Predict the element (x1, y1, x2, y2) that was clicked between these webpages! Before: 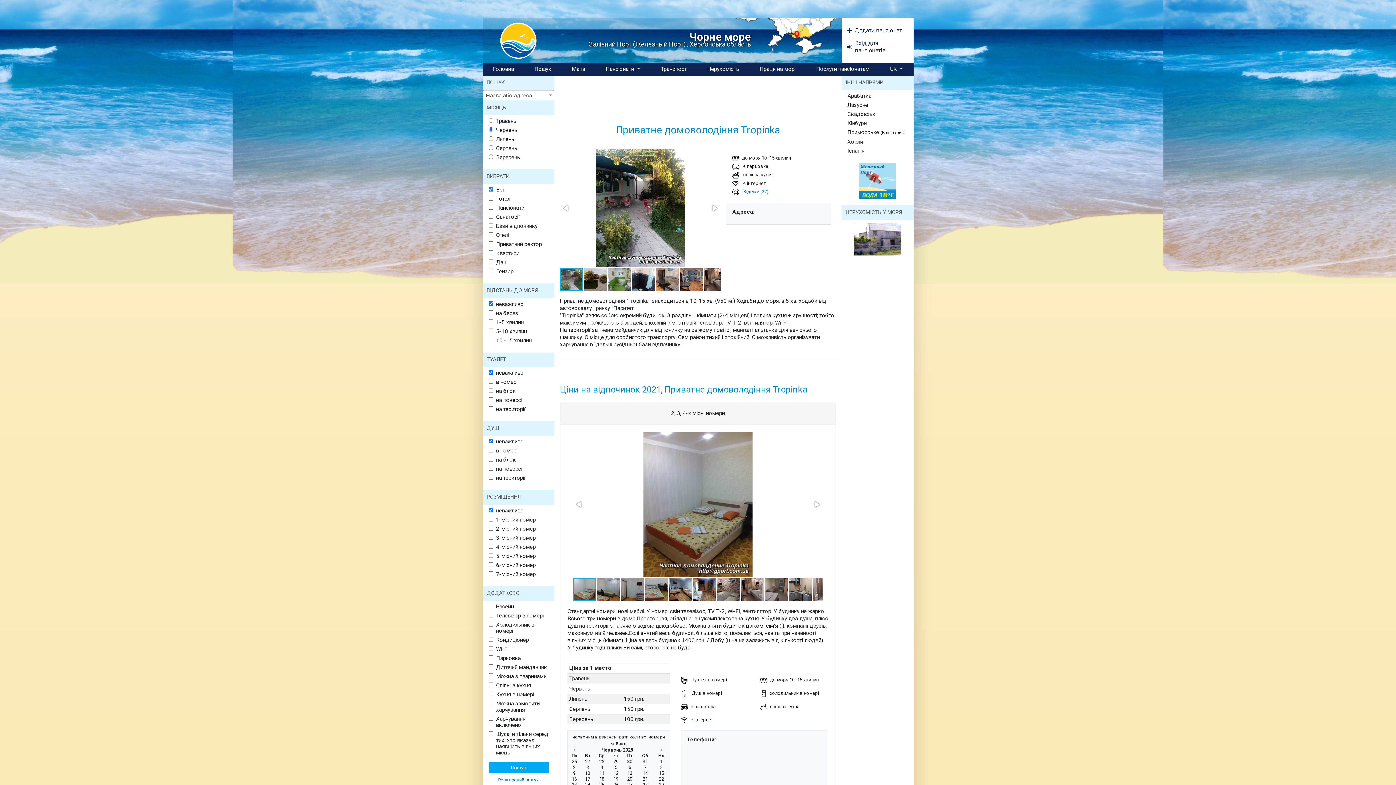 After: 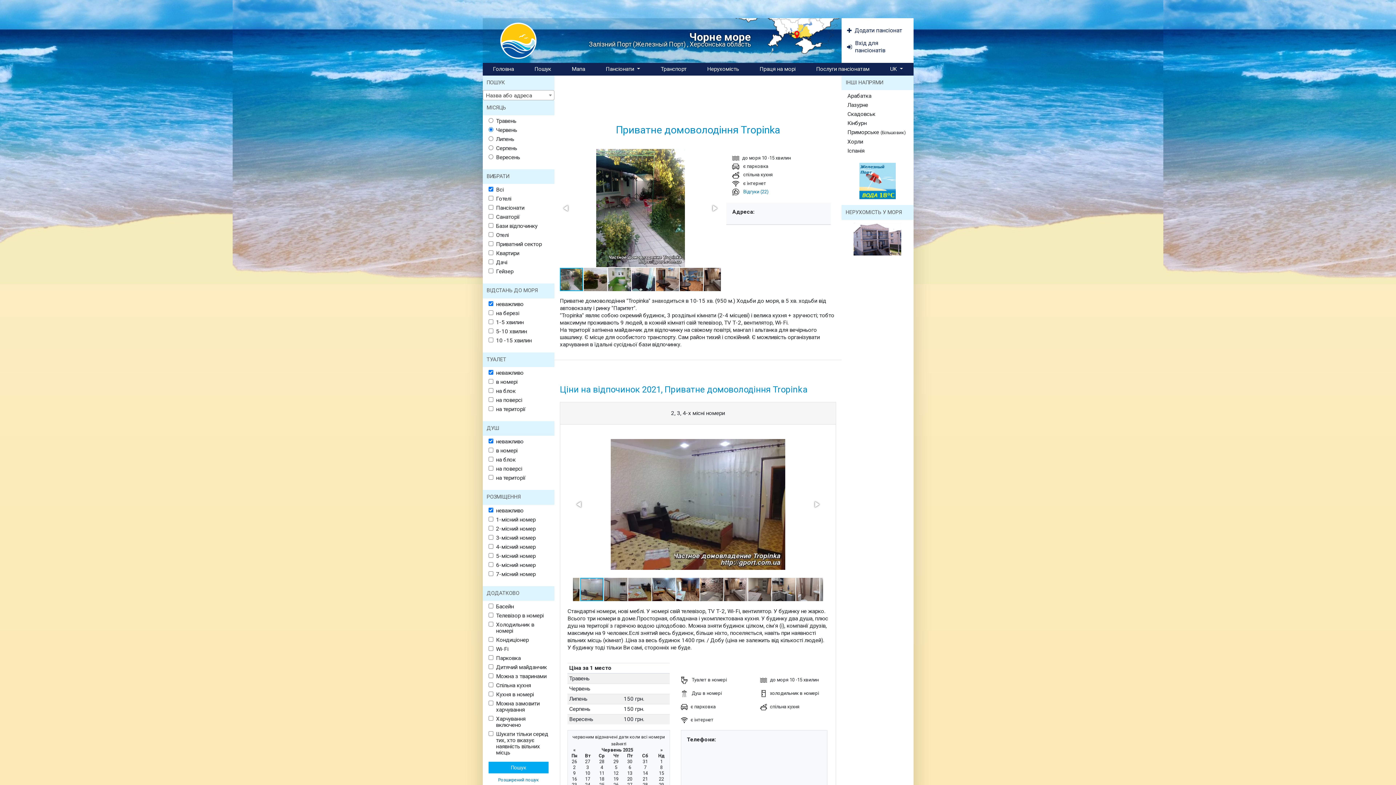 Action: bbox: (597, 577, 621, 602)